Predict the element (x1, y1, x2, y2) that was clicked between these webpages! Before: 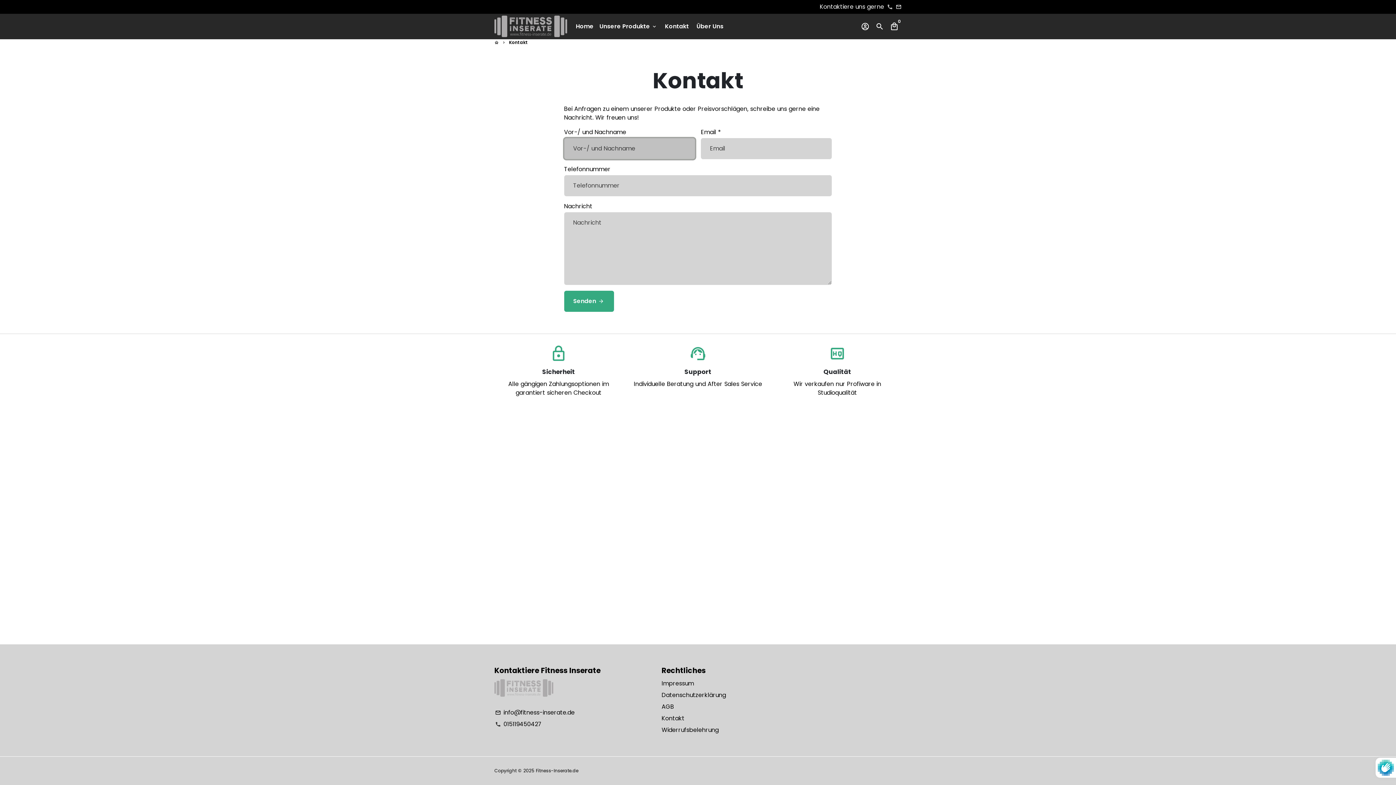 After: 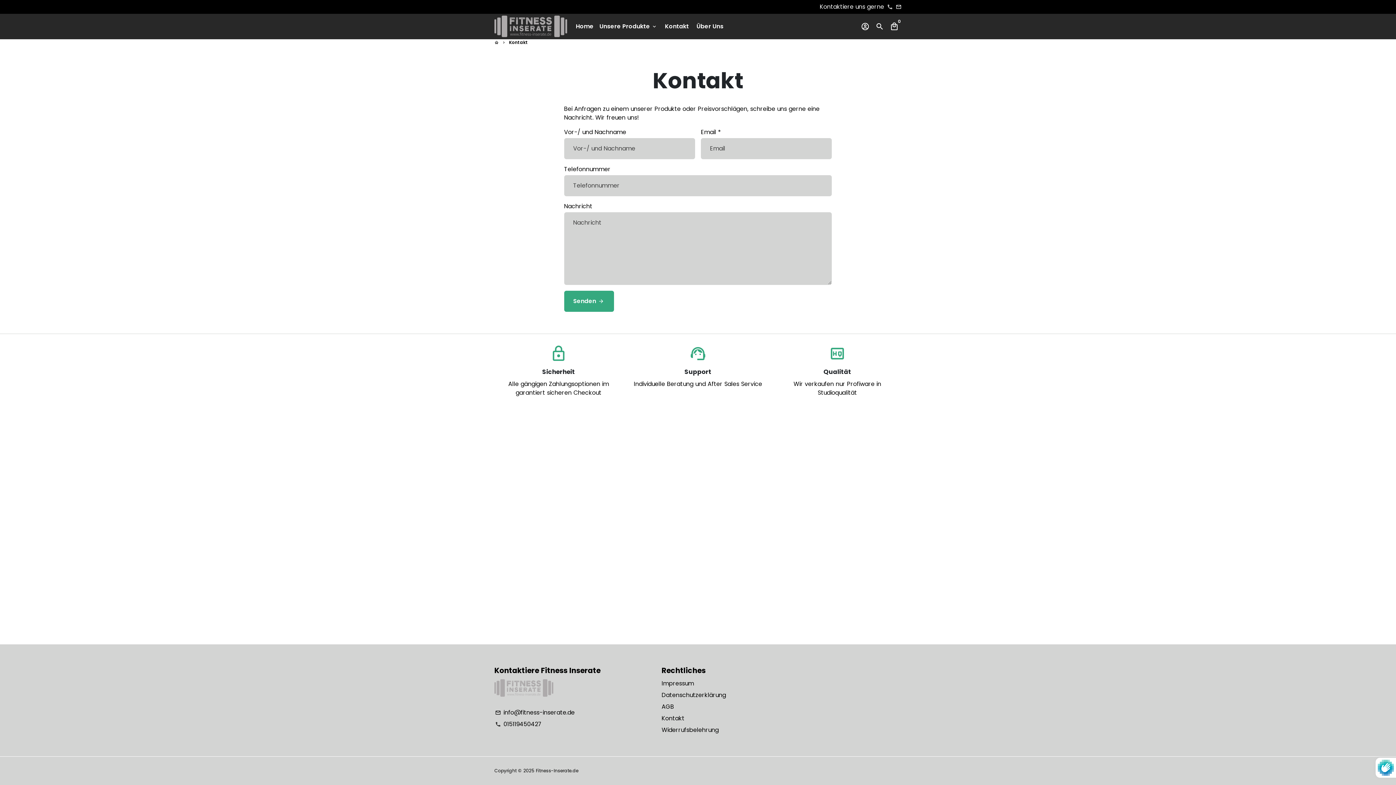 Action: label: 015119450427 bbox: (887, 2, 893, 10)